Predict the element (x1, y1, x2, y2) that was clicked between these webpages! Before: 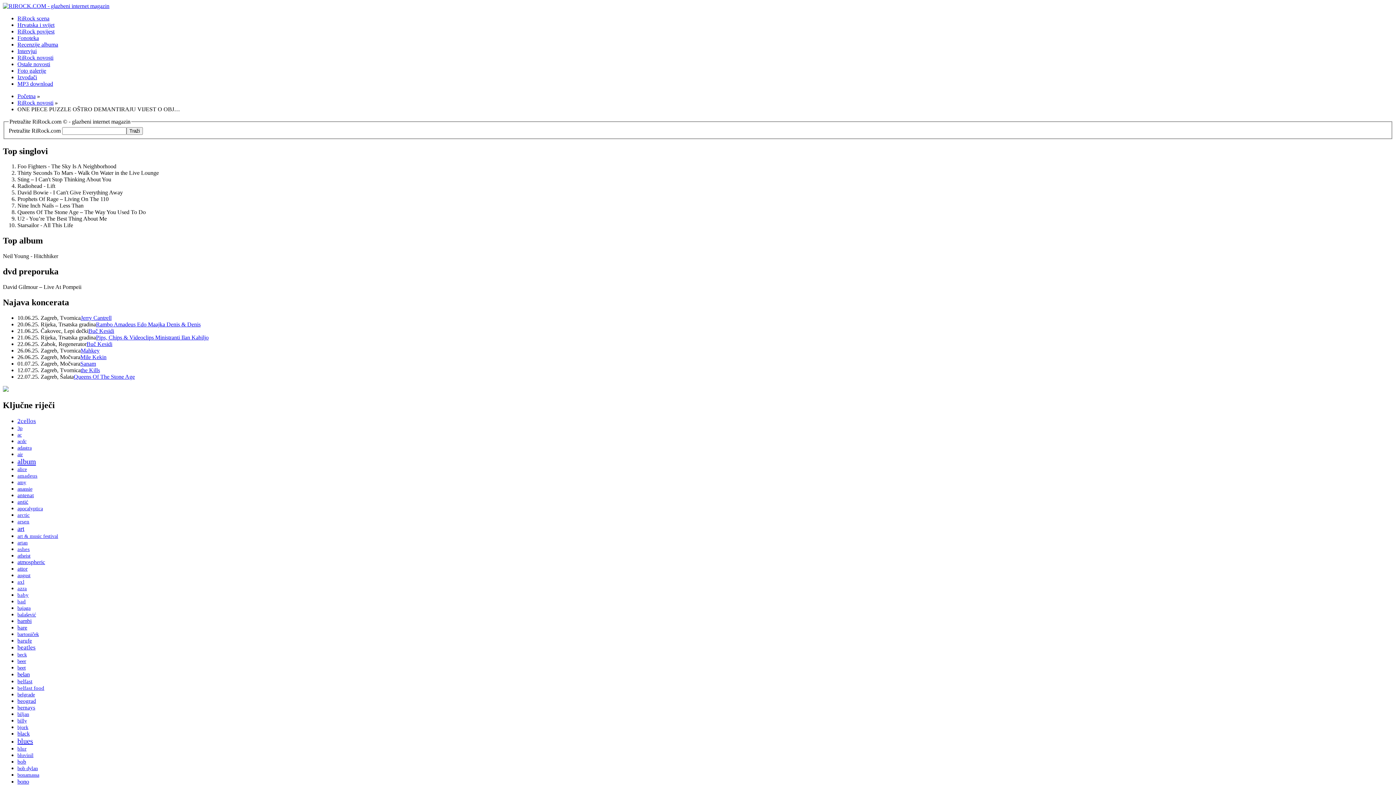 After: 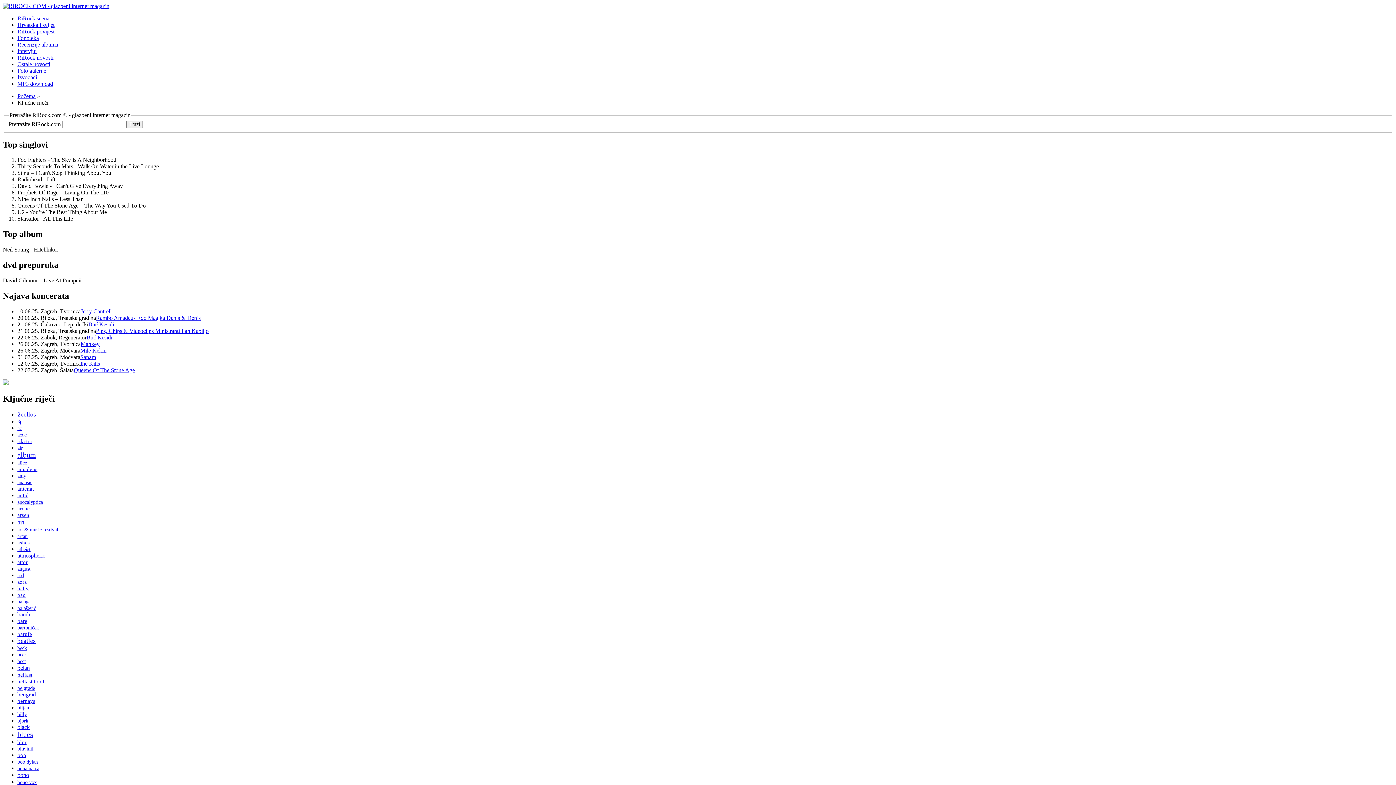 Action: label: bluvinil bbox: (17, 752, 33, 758)